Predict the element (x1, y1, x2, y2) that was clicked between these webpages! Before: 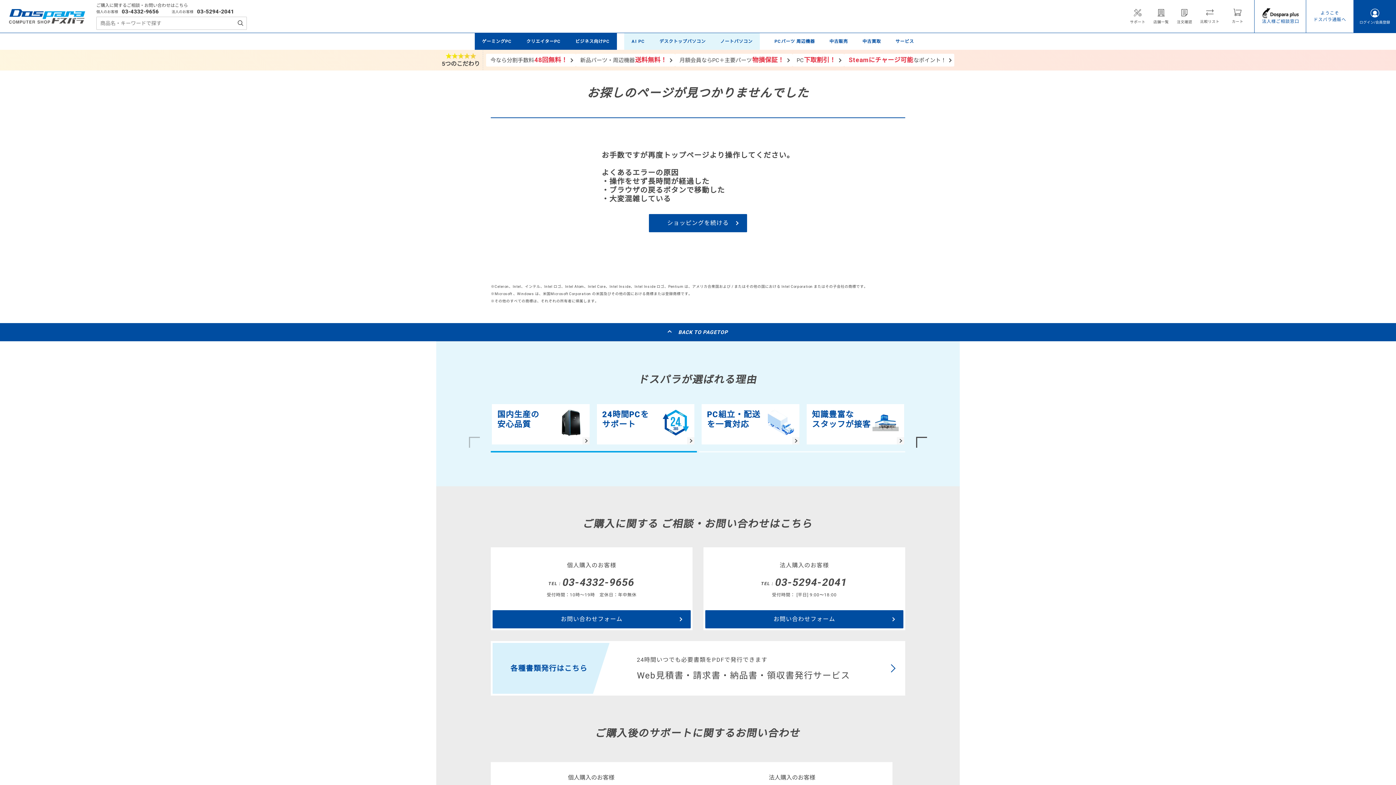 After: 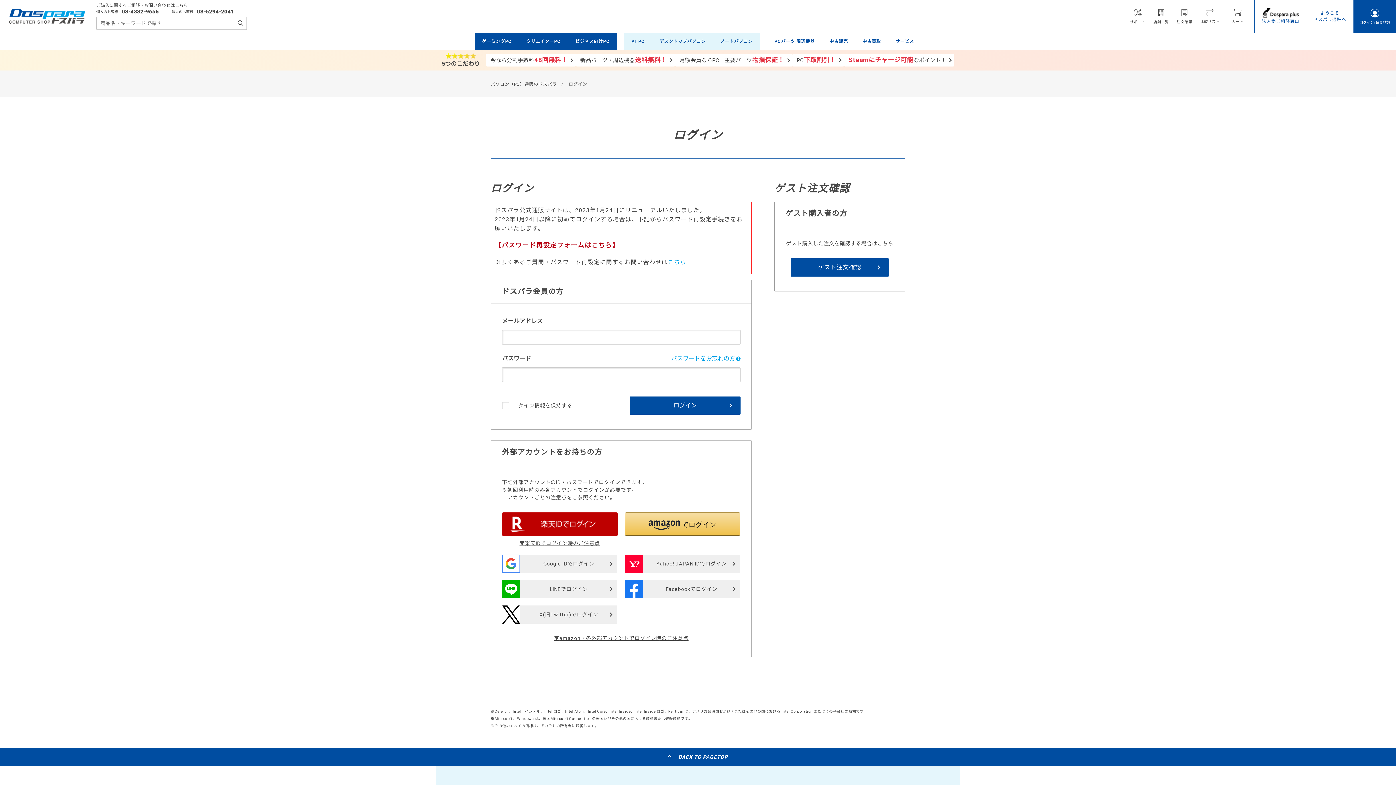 Action: label: 注文確認 bbox: (1177, 8, 1192, 23)